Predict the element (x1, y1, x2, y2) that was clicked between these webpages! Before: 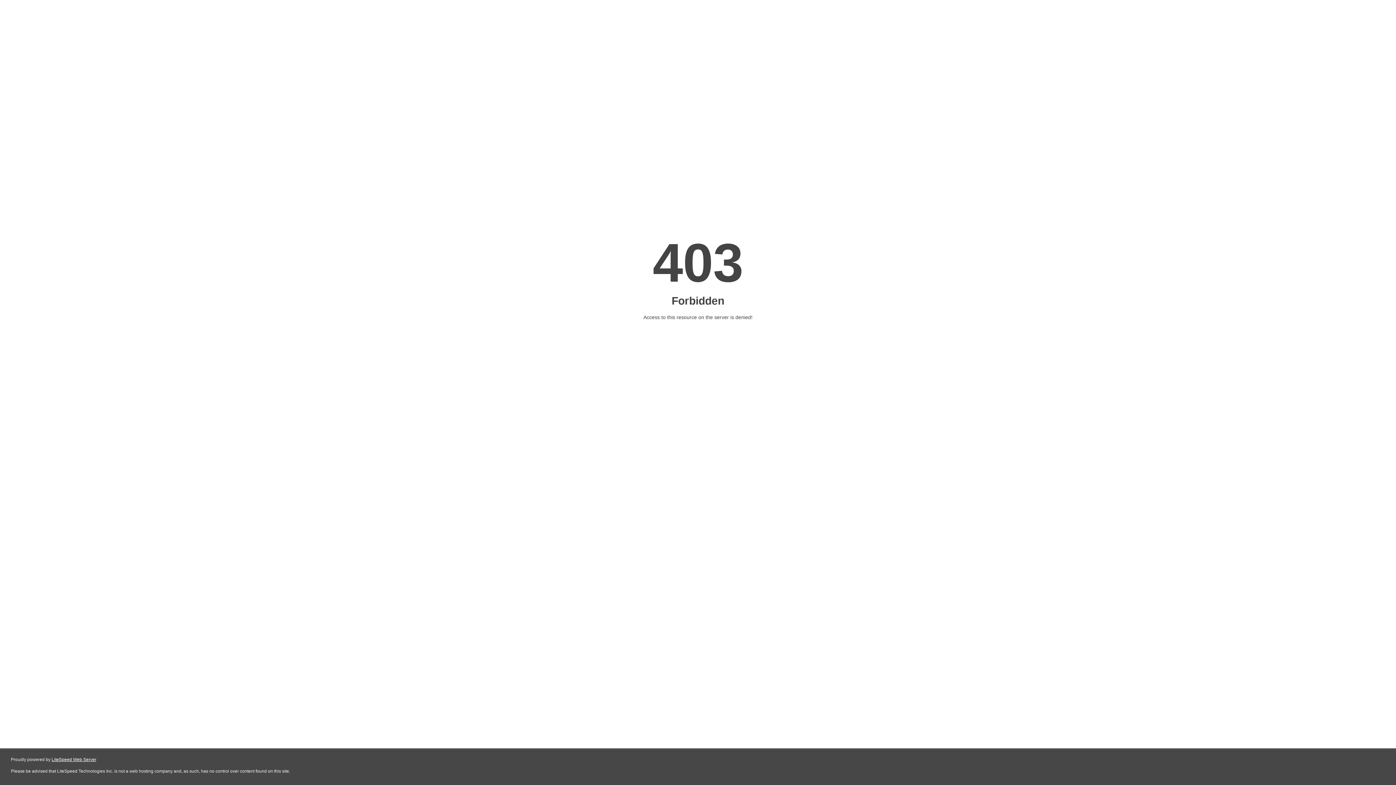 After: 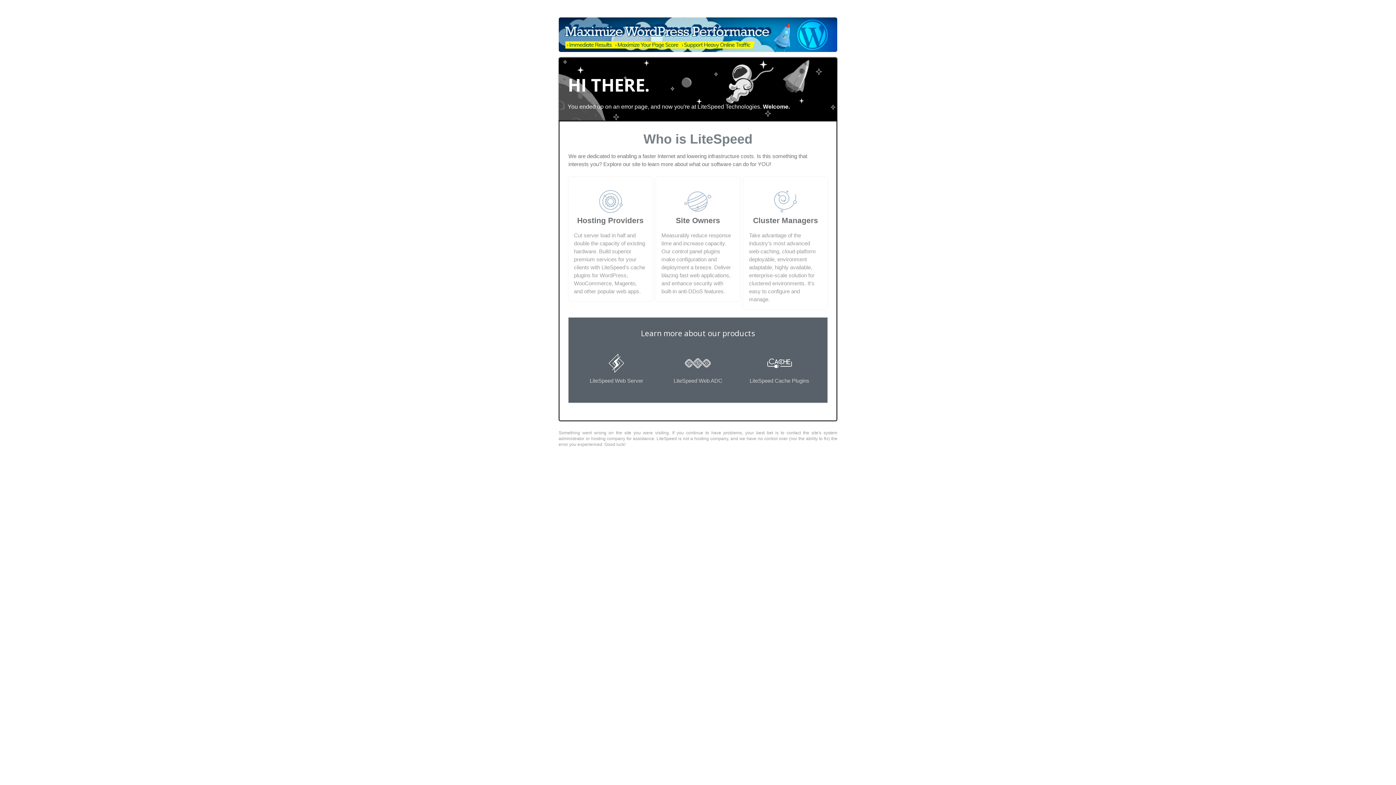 Action: label: LiteSpeed Web Server bbox: (51, 757, 96, 762)